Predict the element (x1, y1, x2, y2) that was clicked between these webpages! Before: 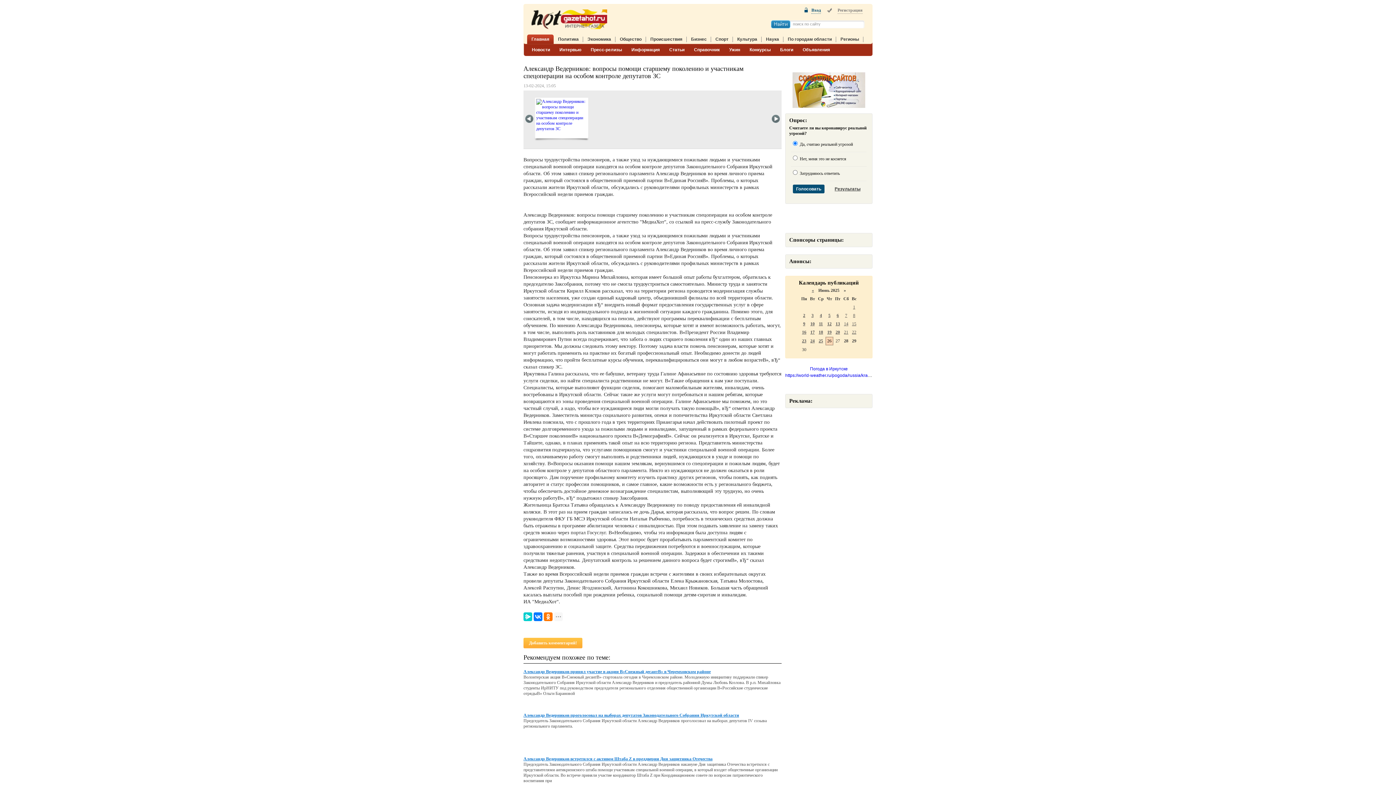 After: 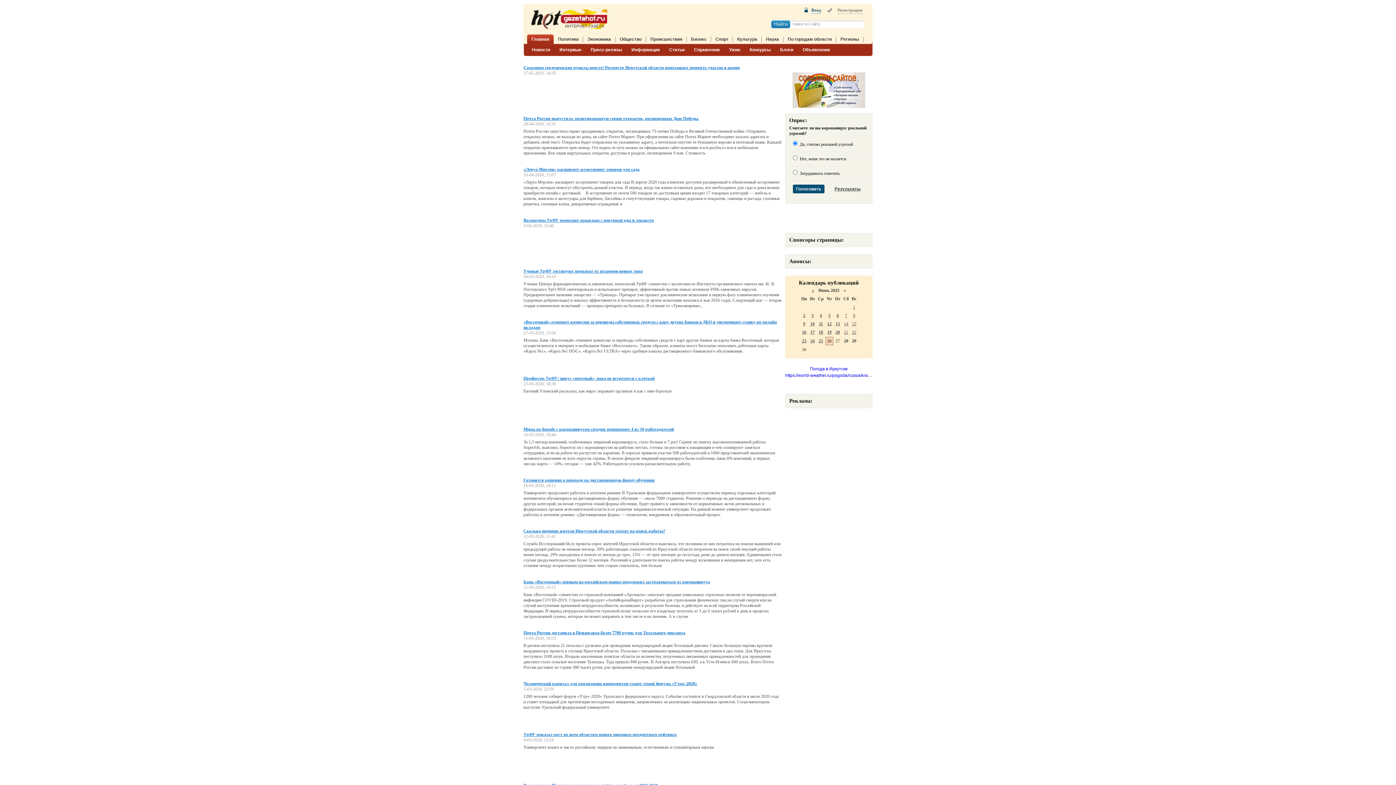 Action: bbox: (588, 45, 624, 54) label: Пресс-релизы